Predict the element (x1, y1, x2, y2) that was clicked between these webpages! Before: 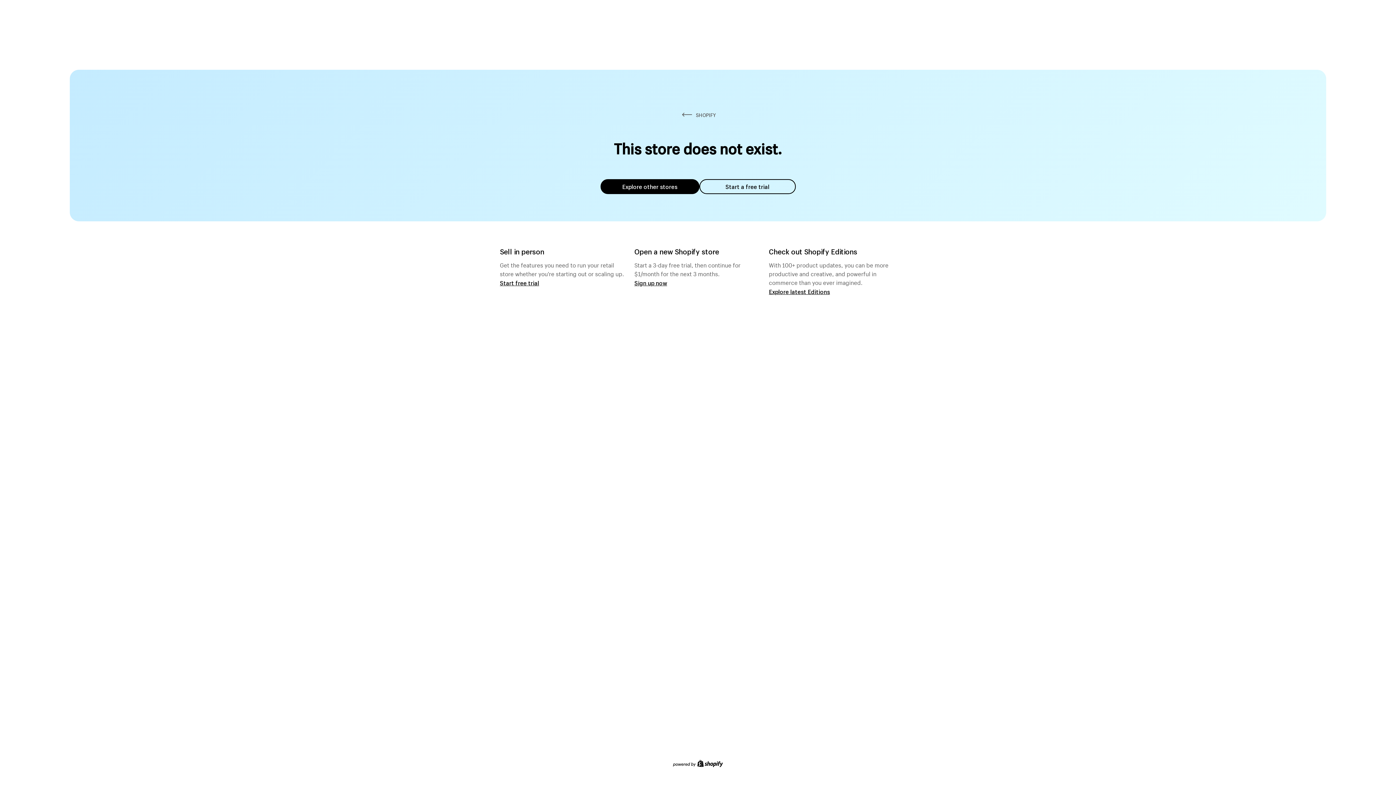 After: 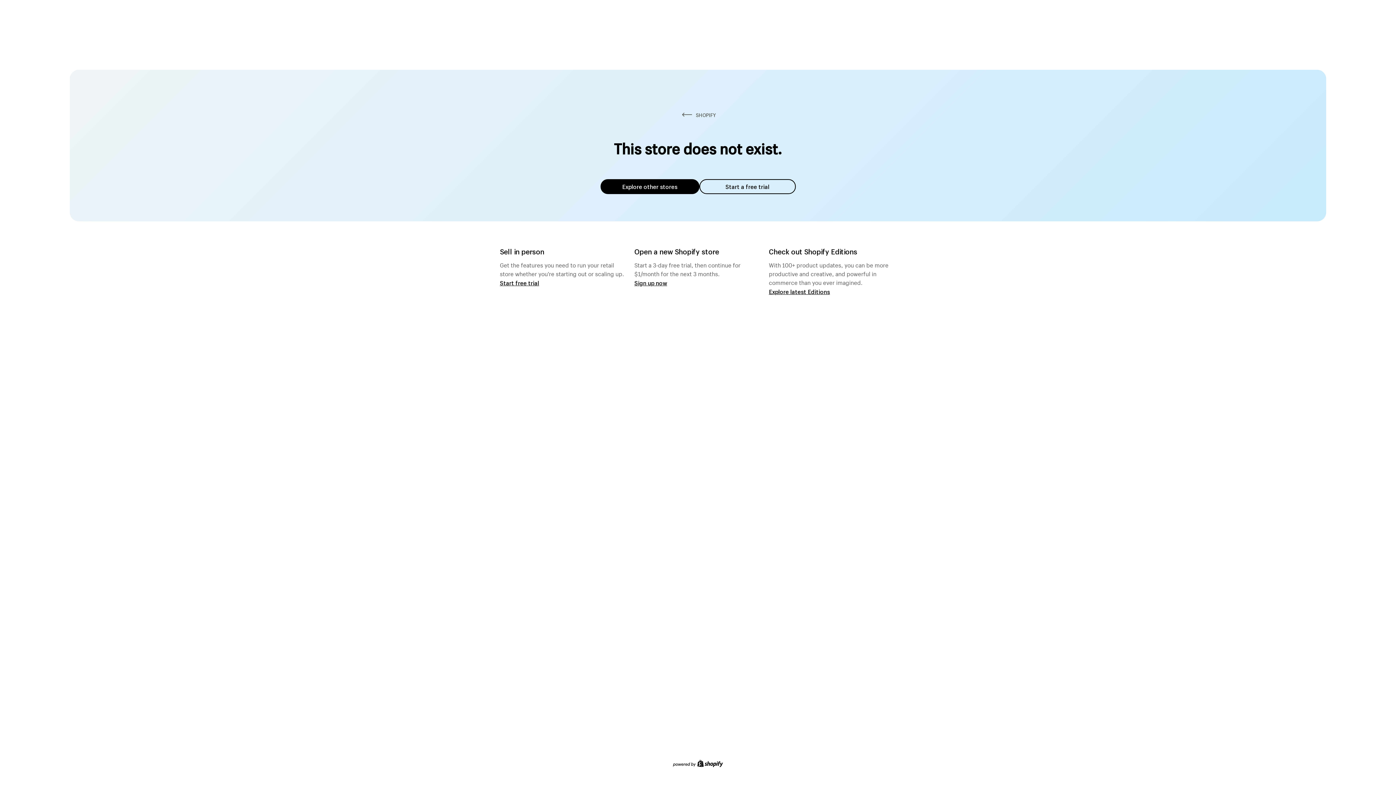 Action: bbox: (600, 179, 699, 194) label: Explore other stores